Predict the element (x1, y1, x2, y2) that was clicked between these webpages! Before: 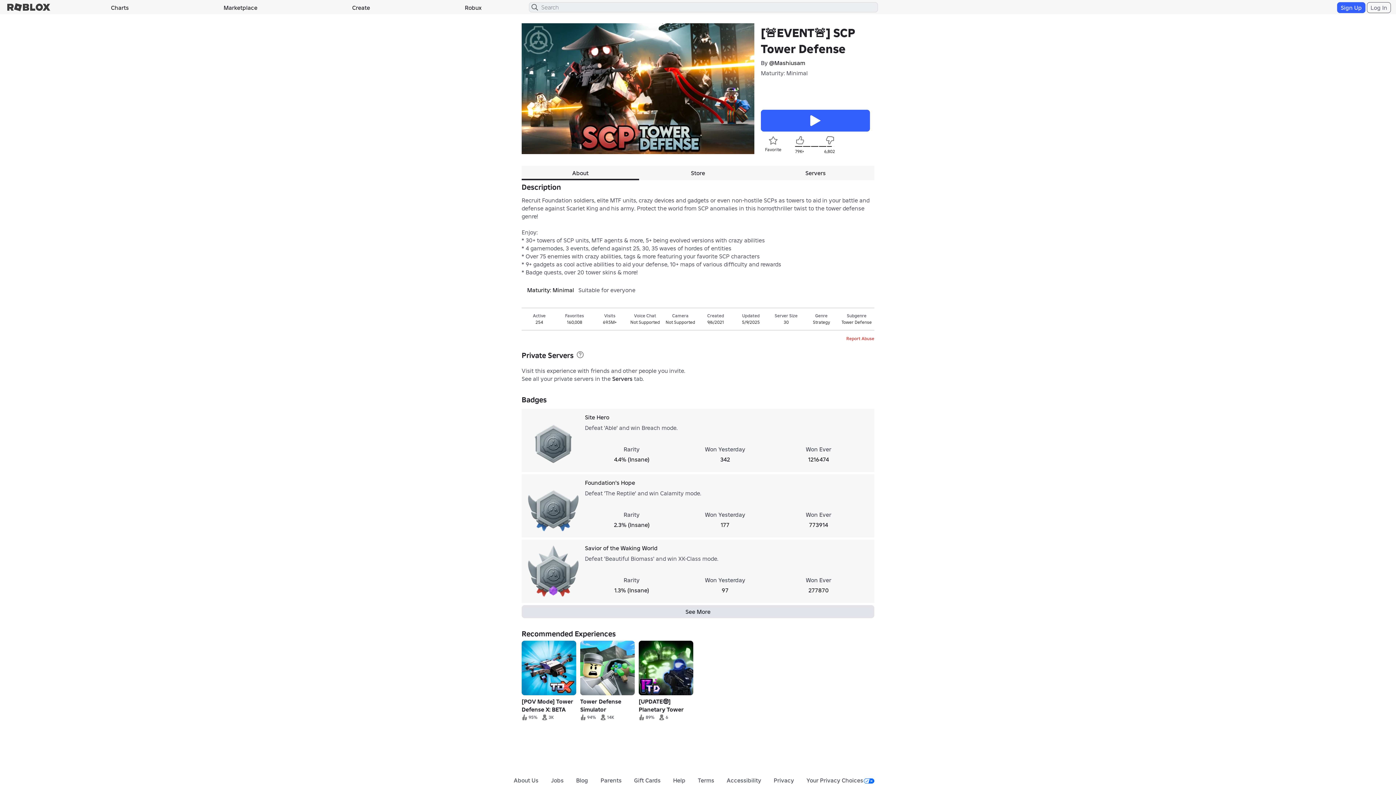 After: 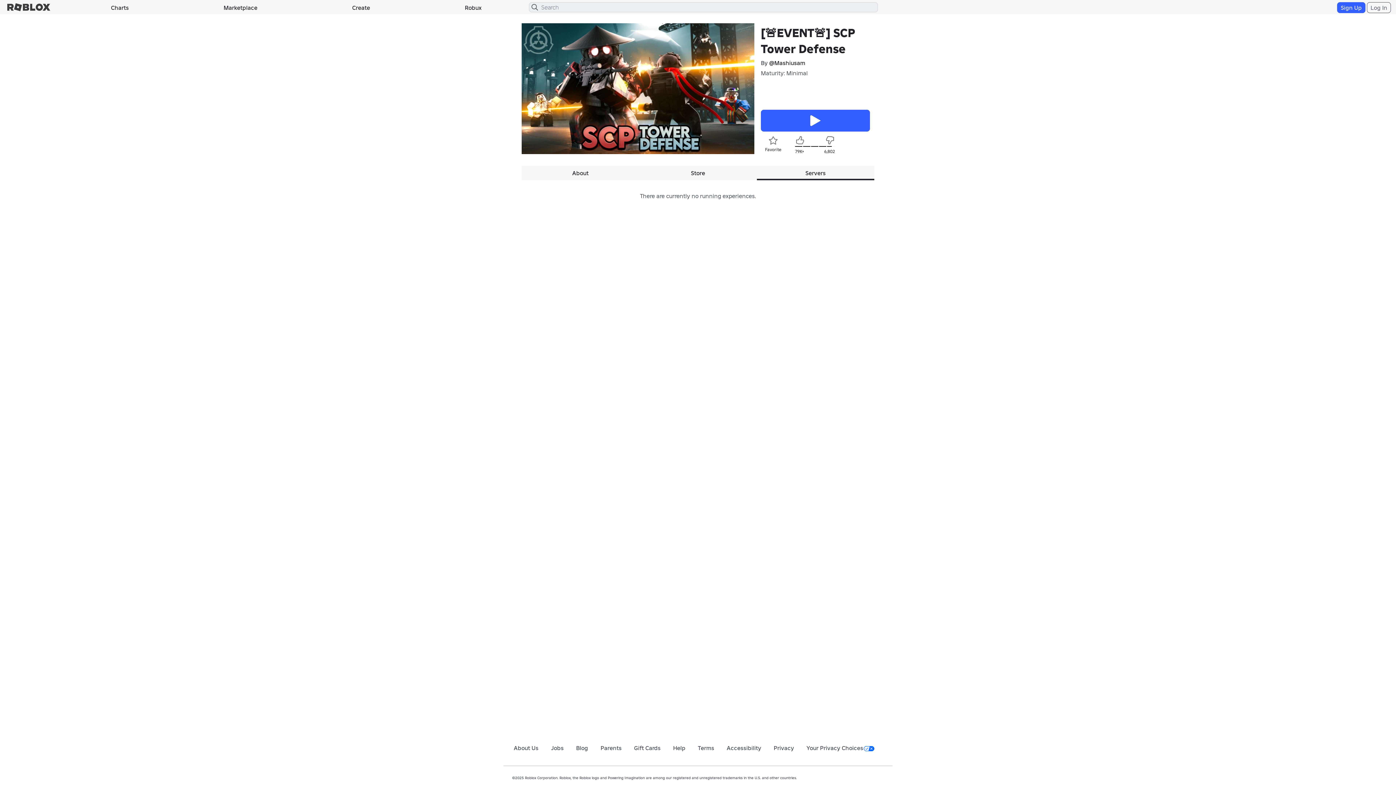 Action: bbox: (612, 375, 632, 382) label: Servers